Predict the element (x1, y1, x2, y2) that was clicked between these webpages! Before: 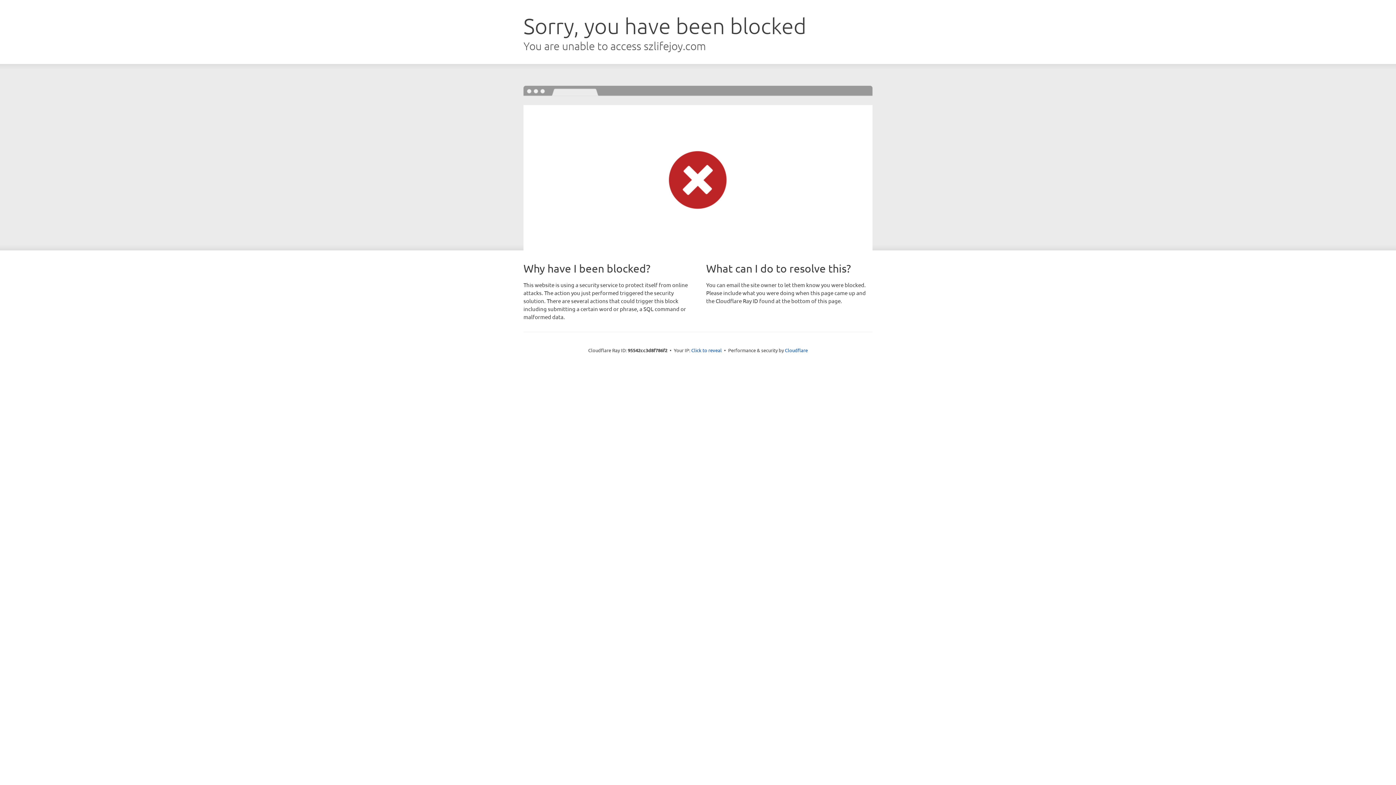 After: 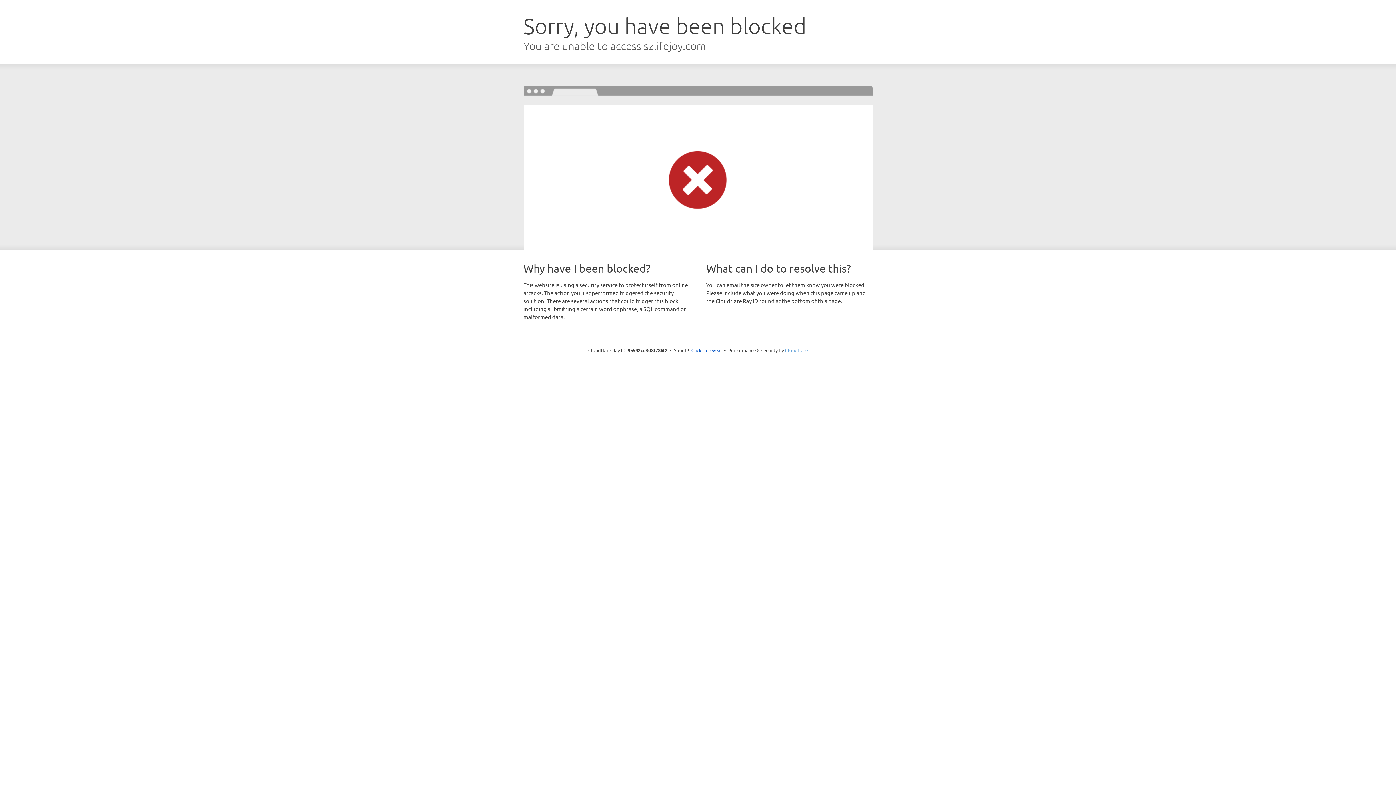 Action: label: Cloudflare bbox: (785, 347, 808, 353)